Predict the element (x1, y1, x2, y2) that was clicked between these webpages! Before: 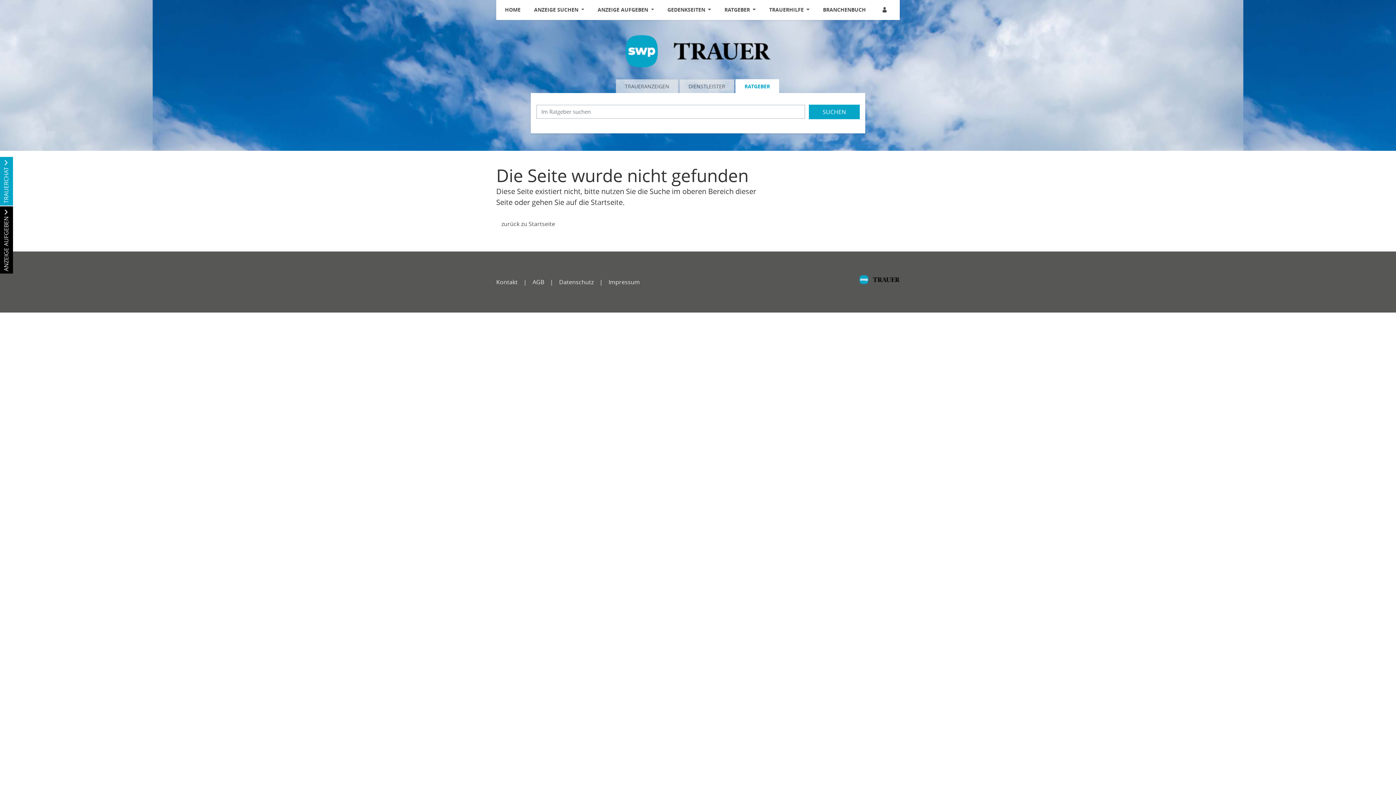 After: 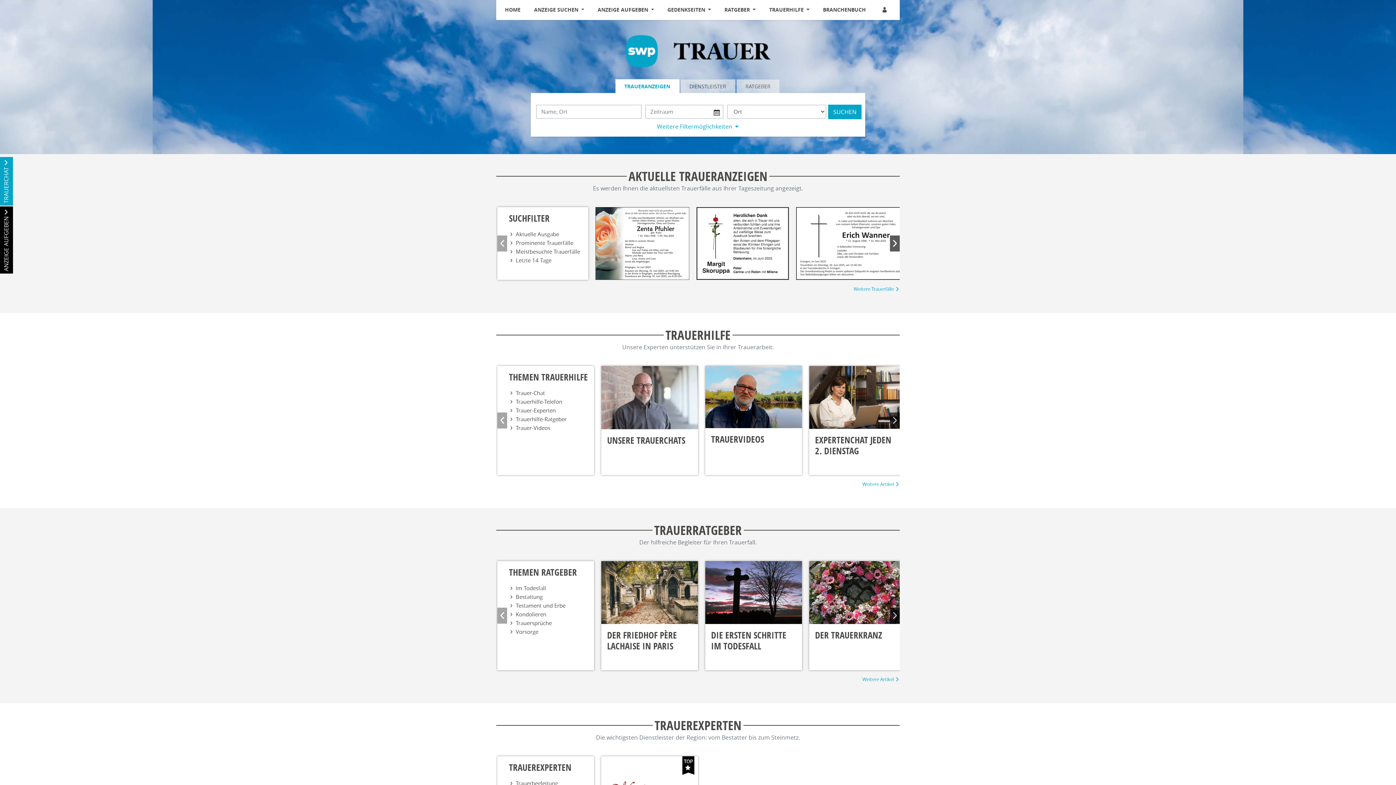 Action: label: HOME bbox: (502, 0, 523, 19)